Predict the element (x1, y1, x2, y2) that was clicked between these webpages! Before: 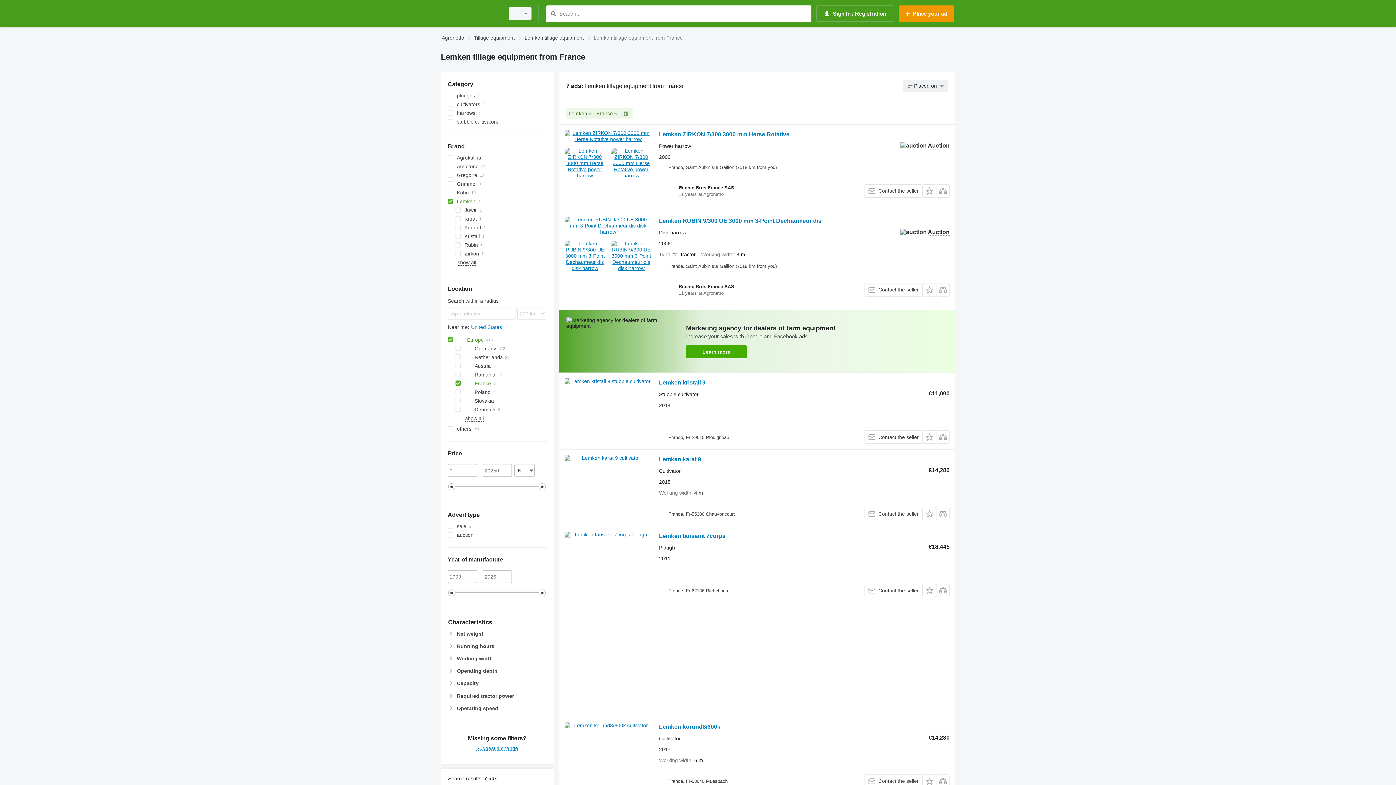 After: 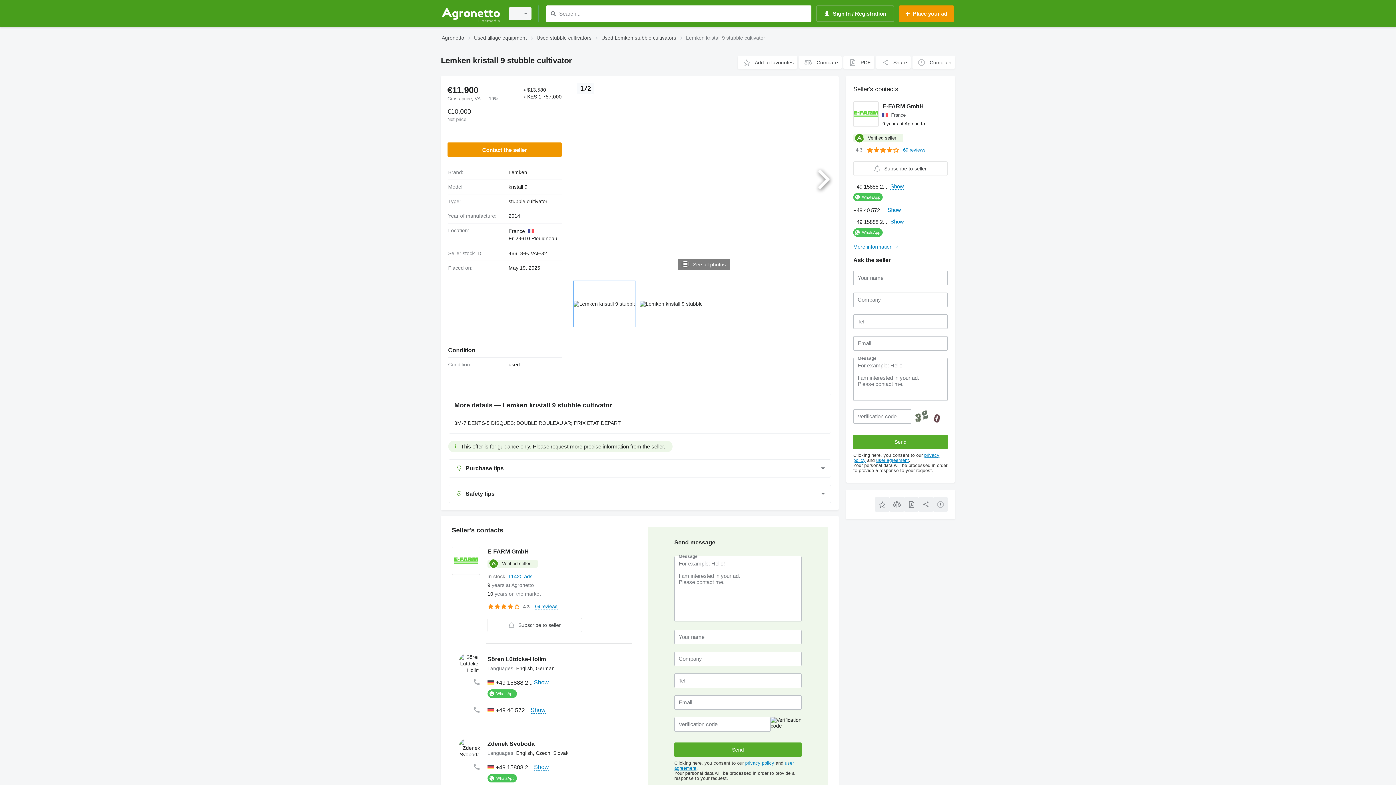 Action: bbox: (564, 378, 651, 444)